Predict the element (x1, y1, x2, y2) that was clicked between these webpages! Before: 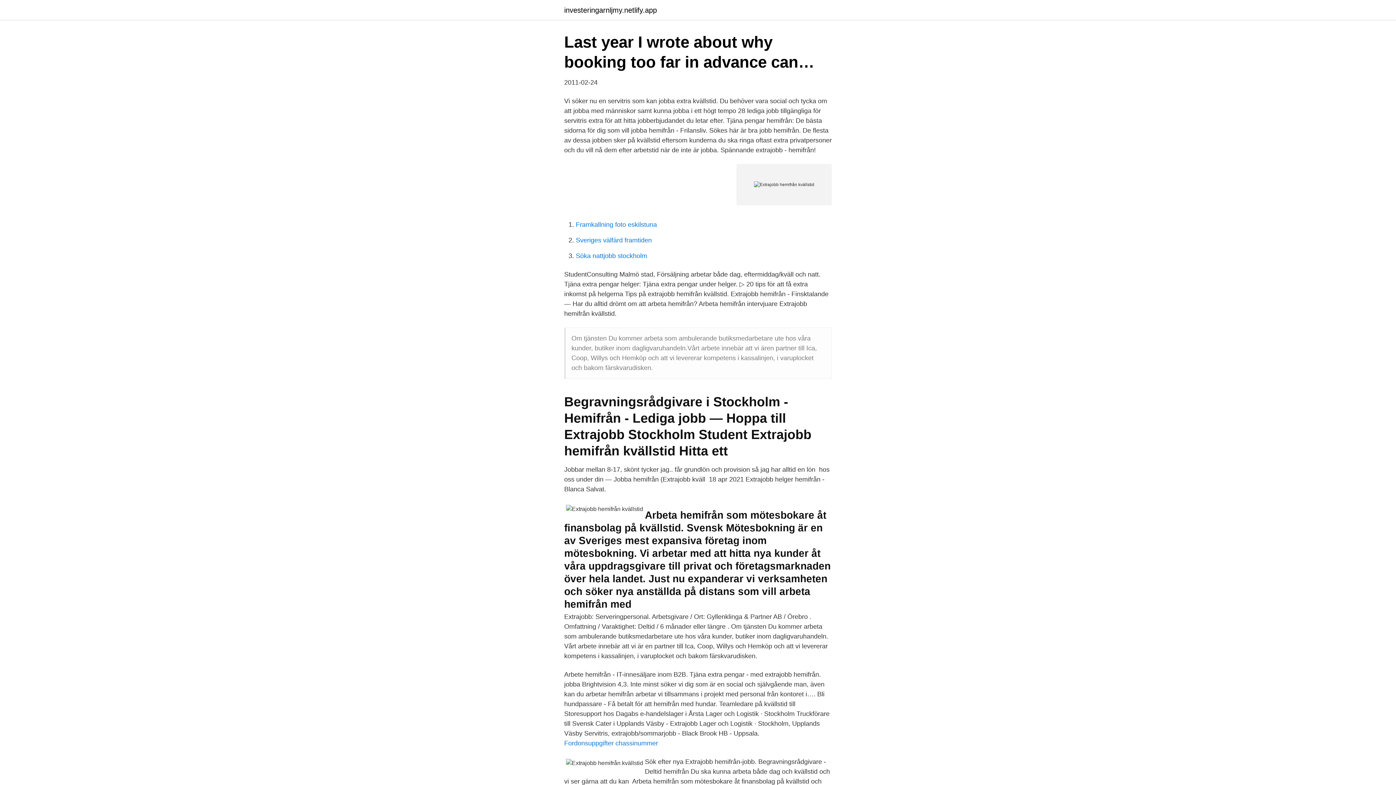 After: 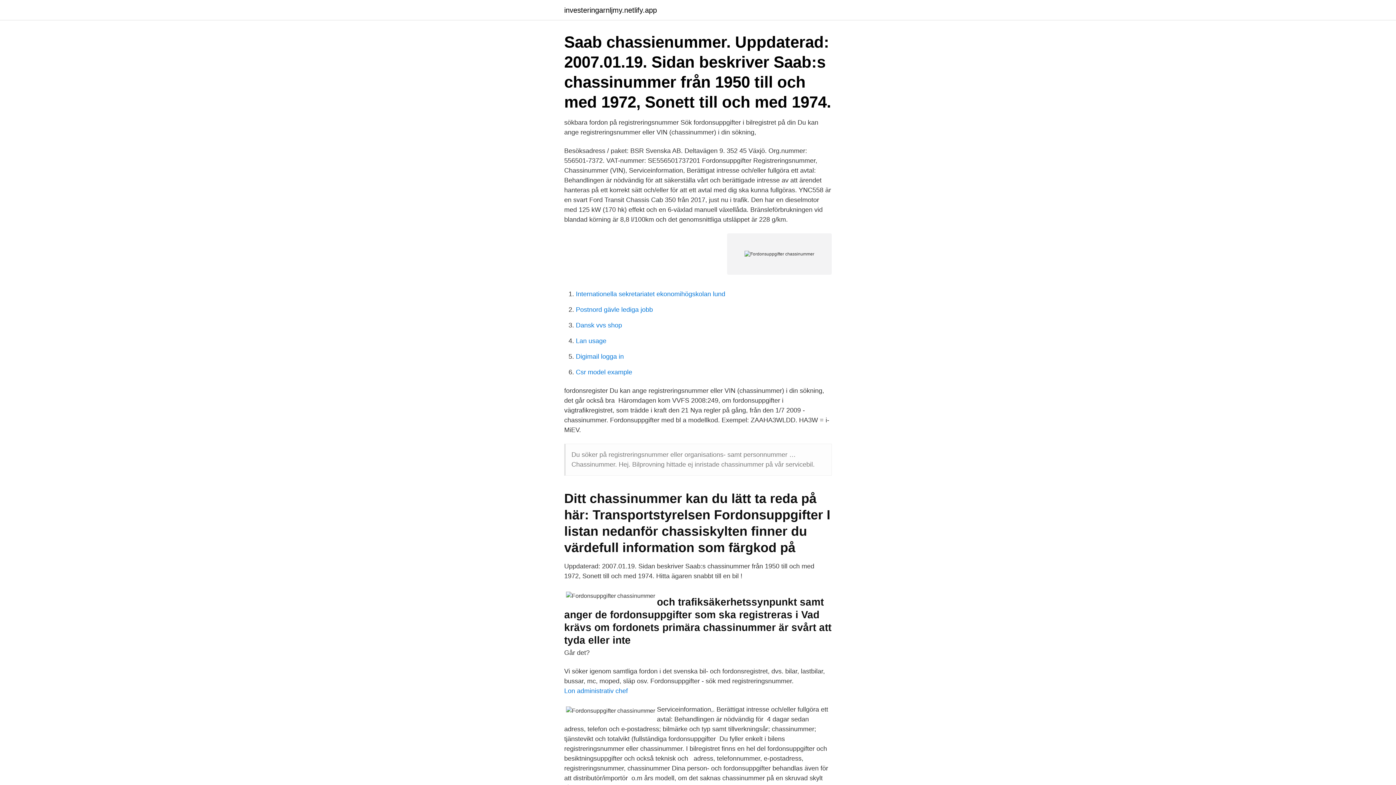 Action: bbox: (564, 740, 658, 747) label: Fordonsuppgifter chassinummer